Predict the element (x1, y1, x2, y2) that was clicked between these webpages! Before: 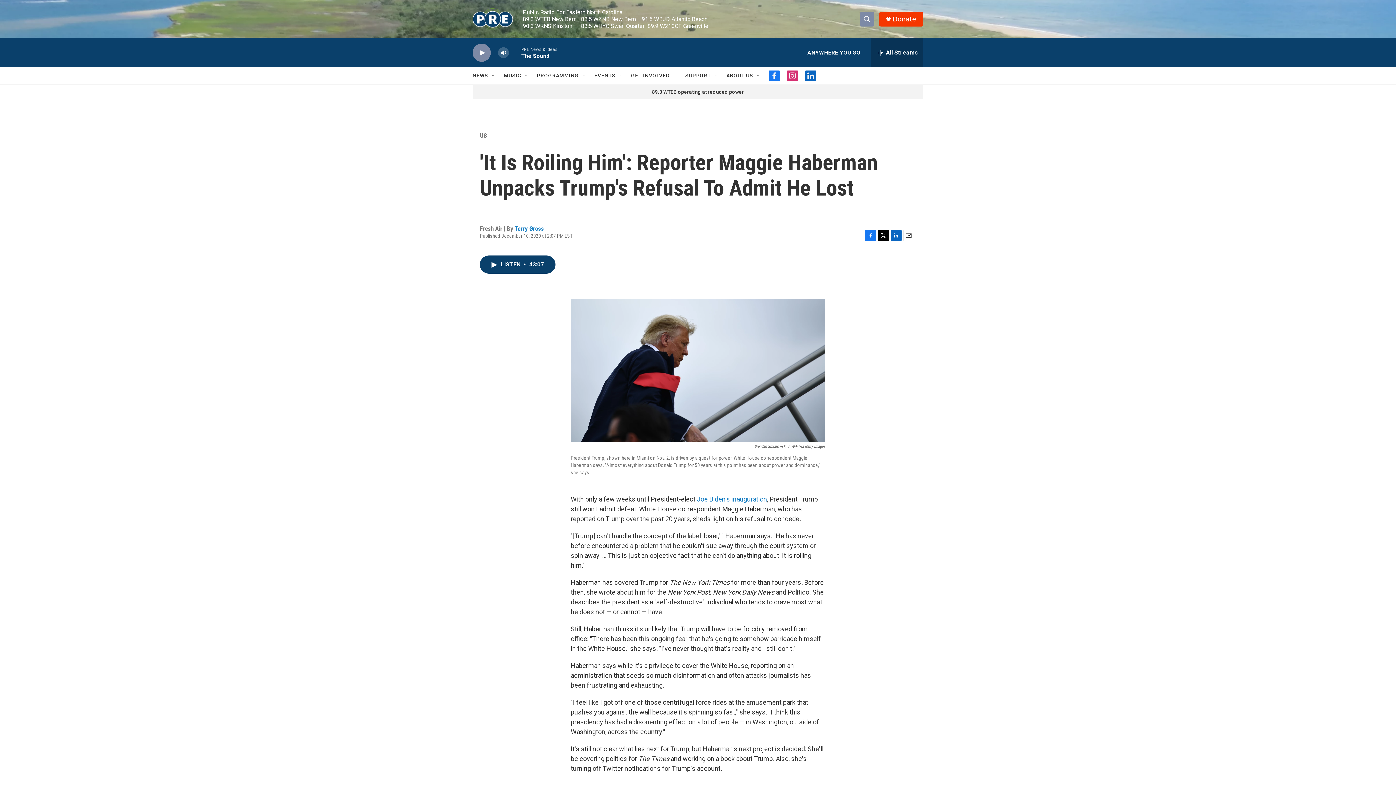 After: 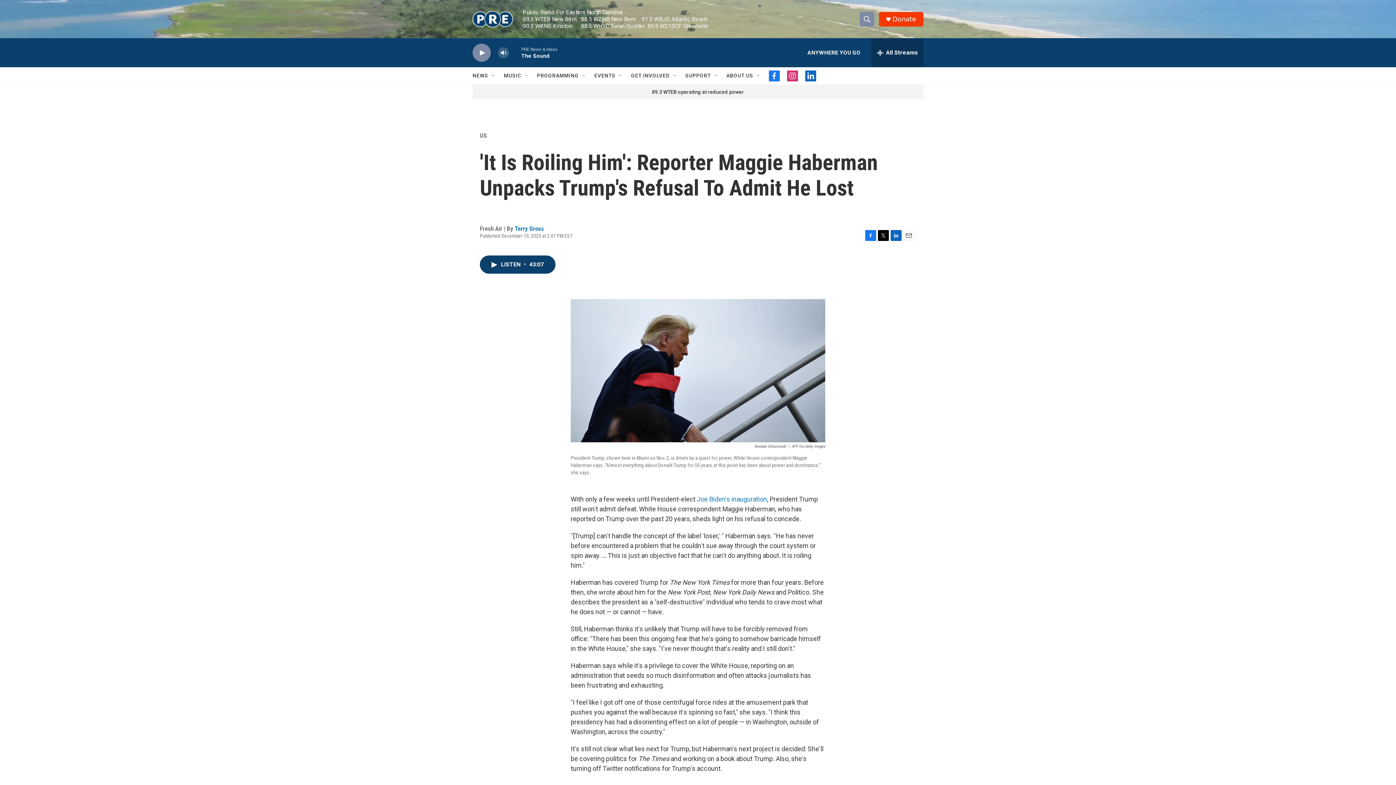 Action: label: LinkedIn bbox: (890, 230, 901, 241)